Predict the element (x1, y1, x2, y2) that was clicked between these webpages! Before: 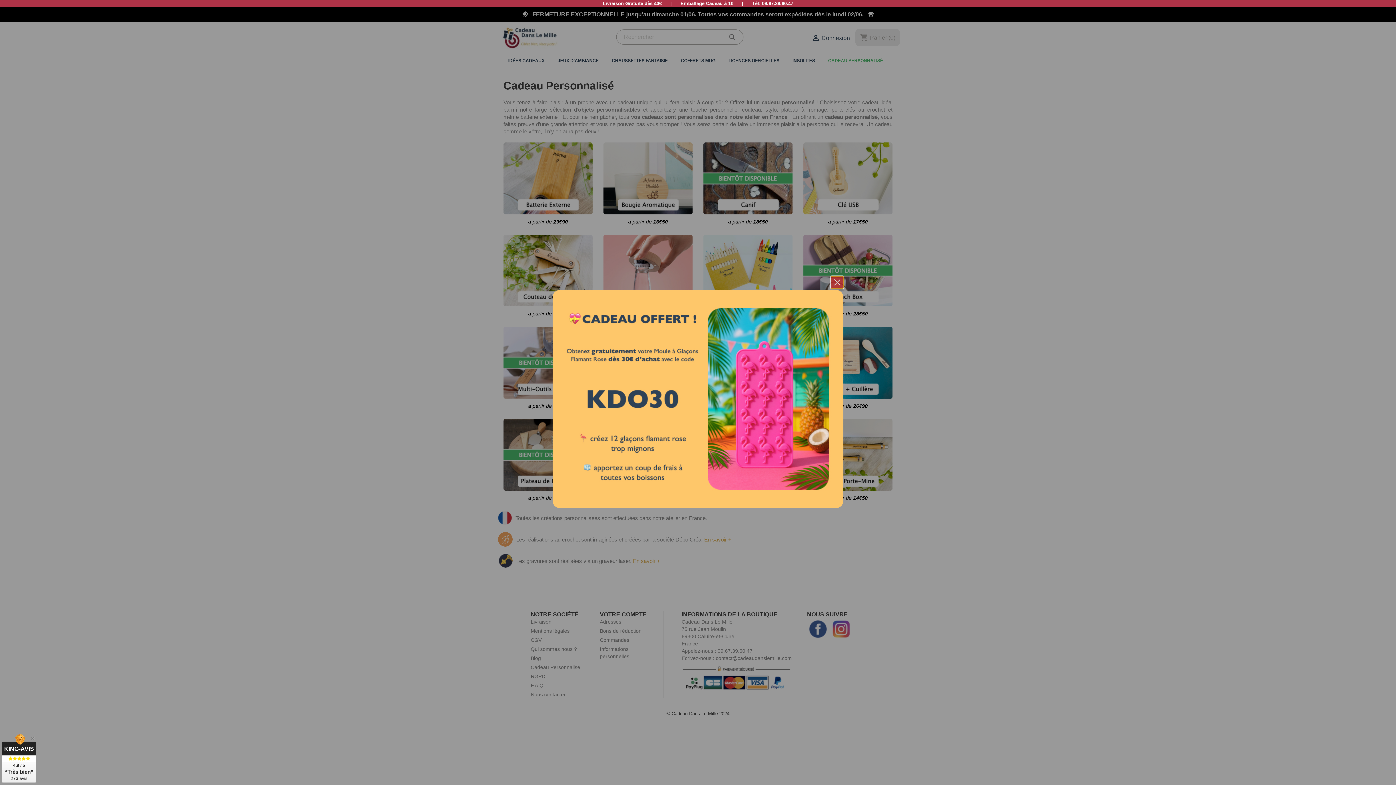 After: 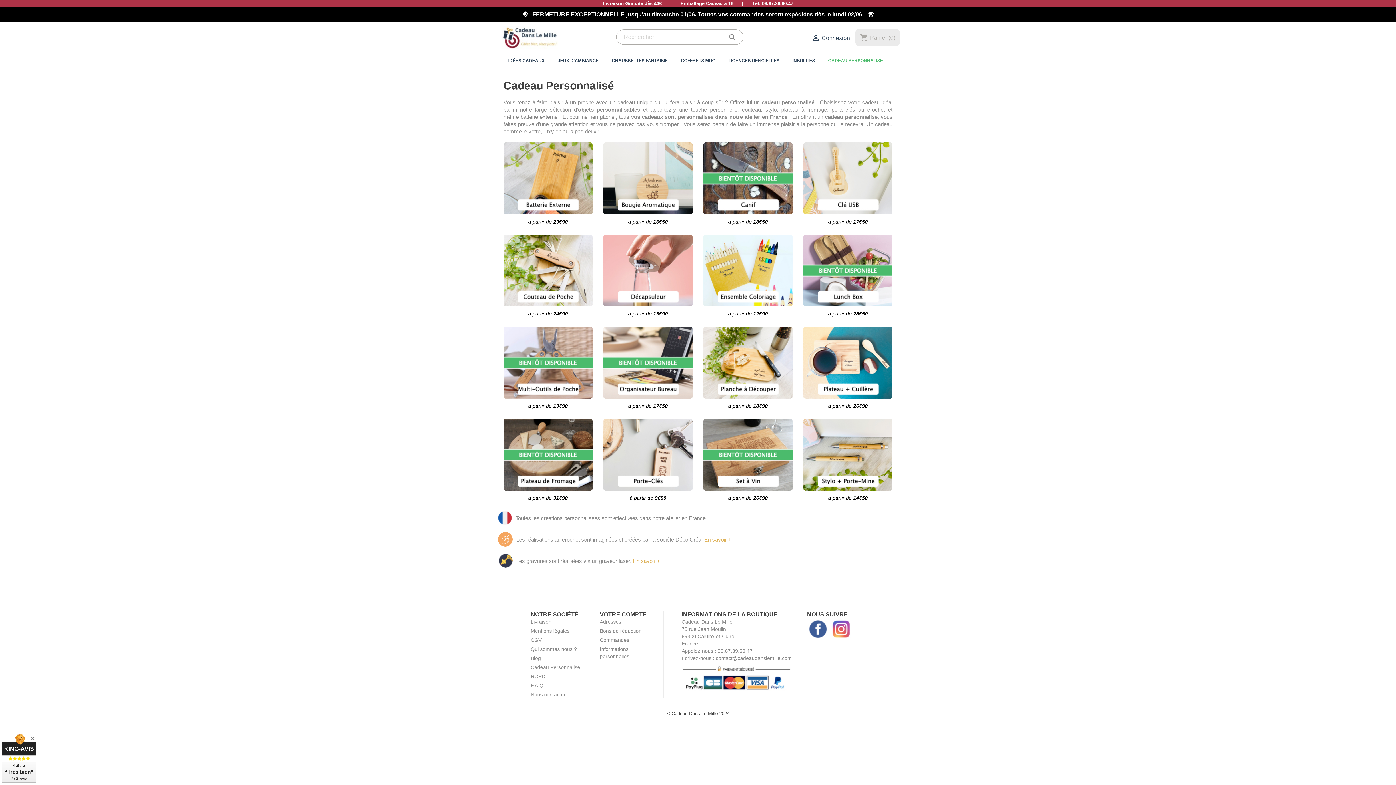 Action: bbox: (831, 276, 843, 288)